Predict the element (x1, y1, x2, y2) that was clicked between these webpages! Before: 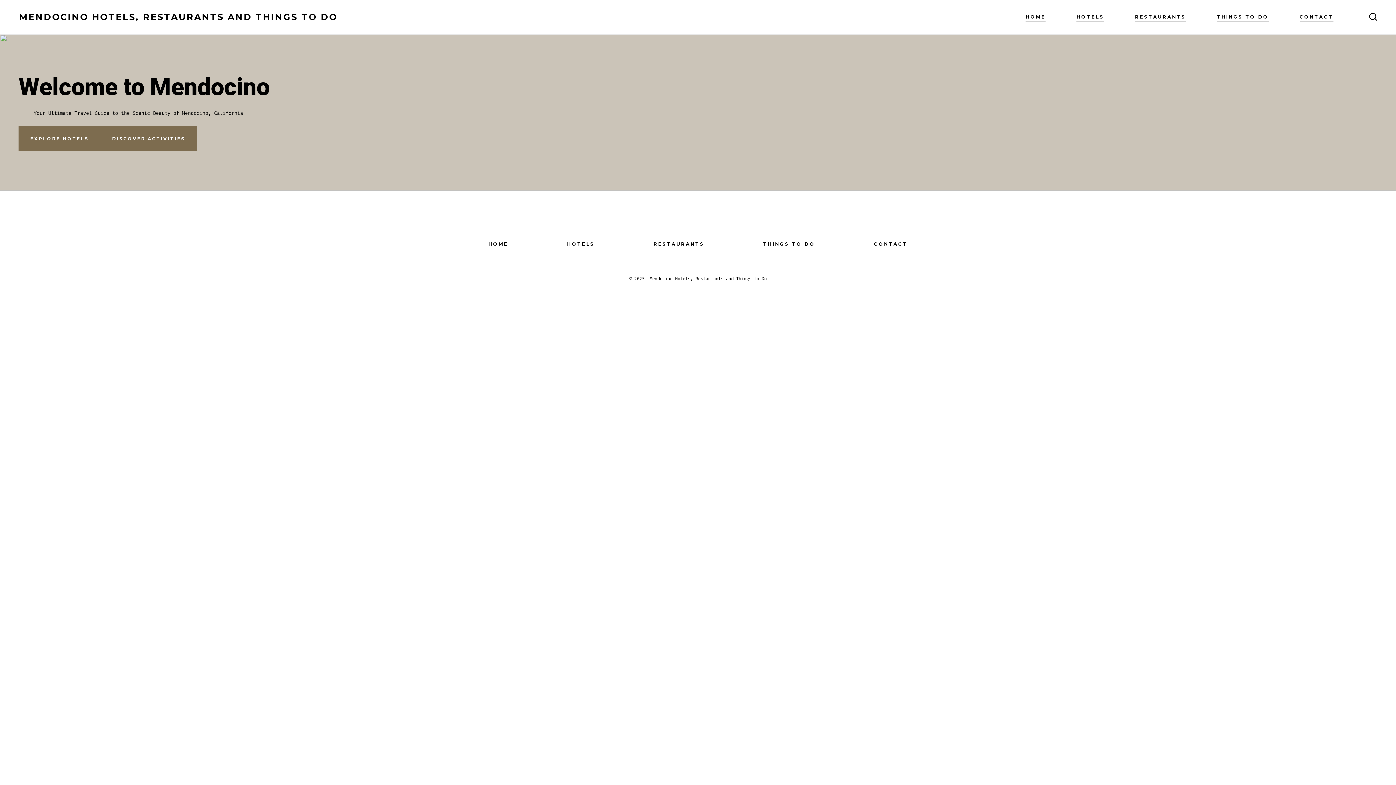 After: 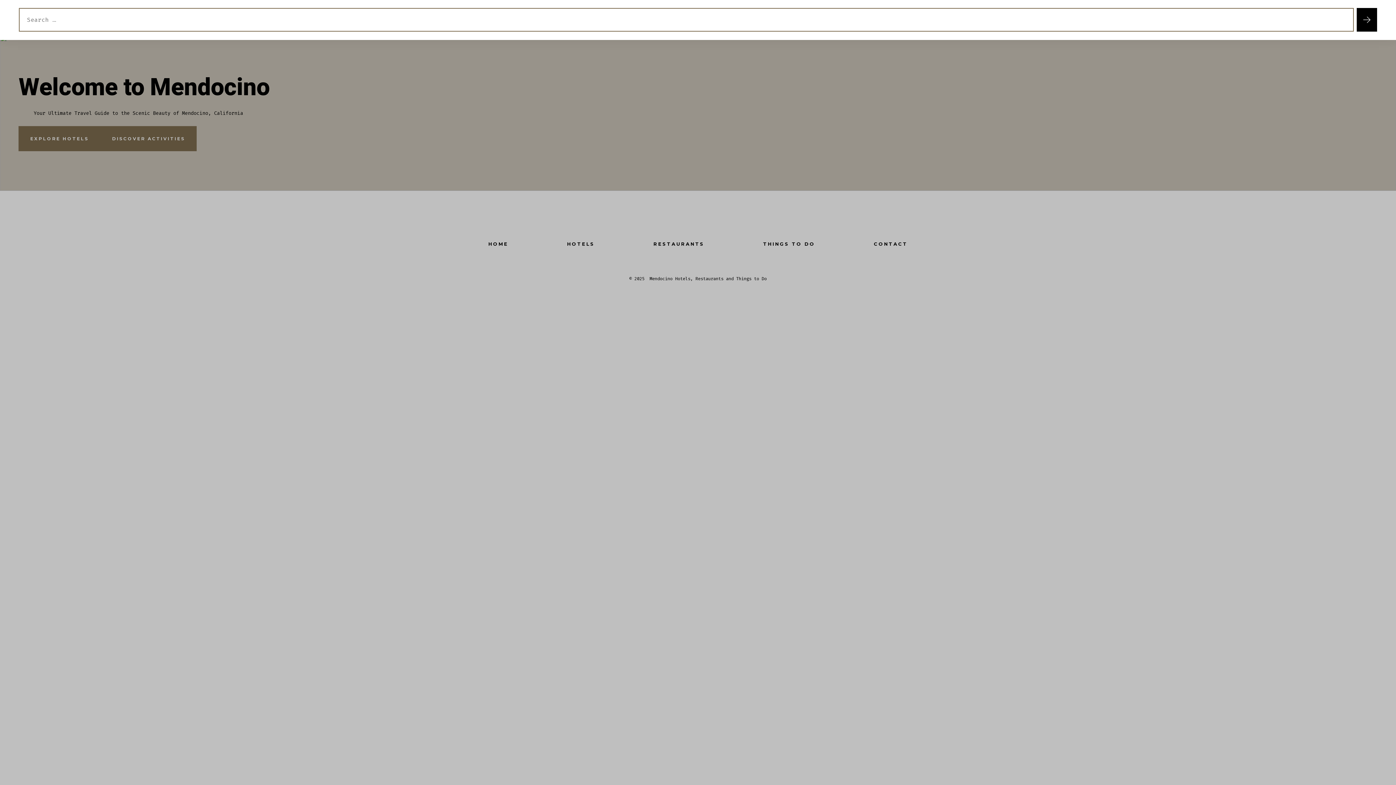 Action: label: SEARCH TOGGLE bbox: (1365, 8, 1381, 26)